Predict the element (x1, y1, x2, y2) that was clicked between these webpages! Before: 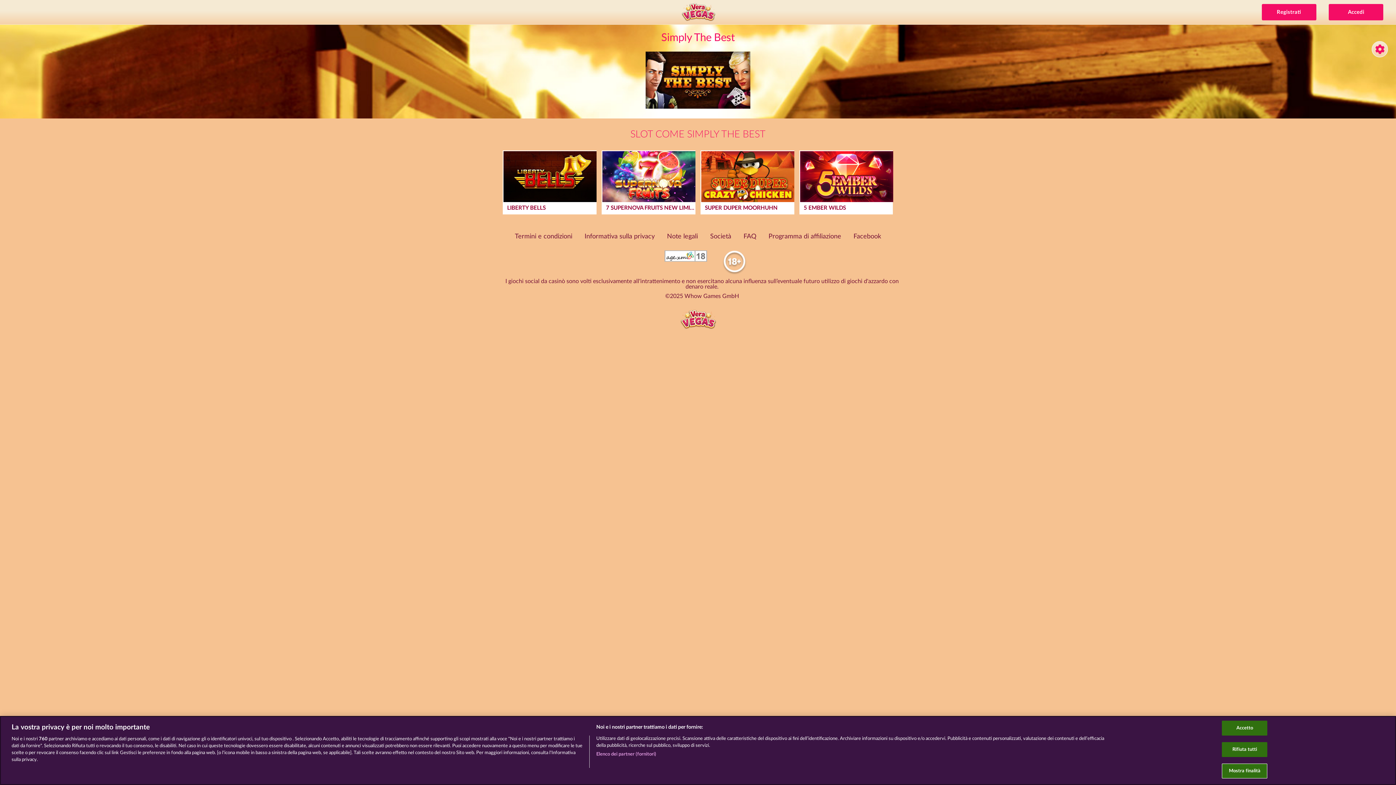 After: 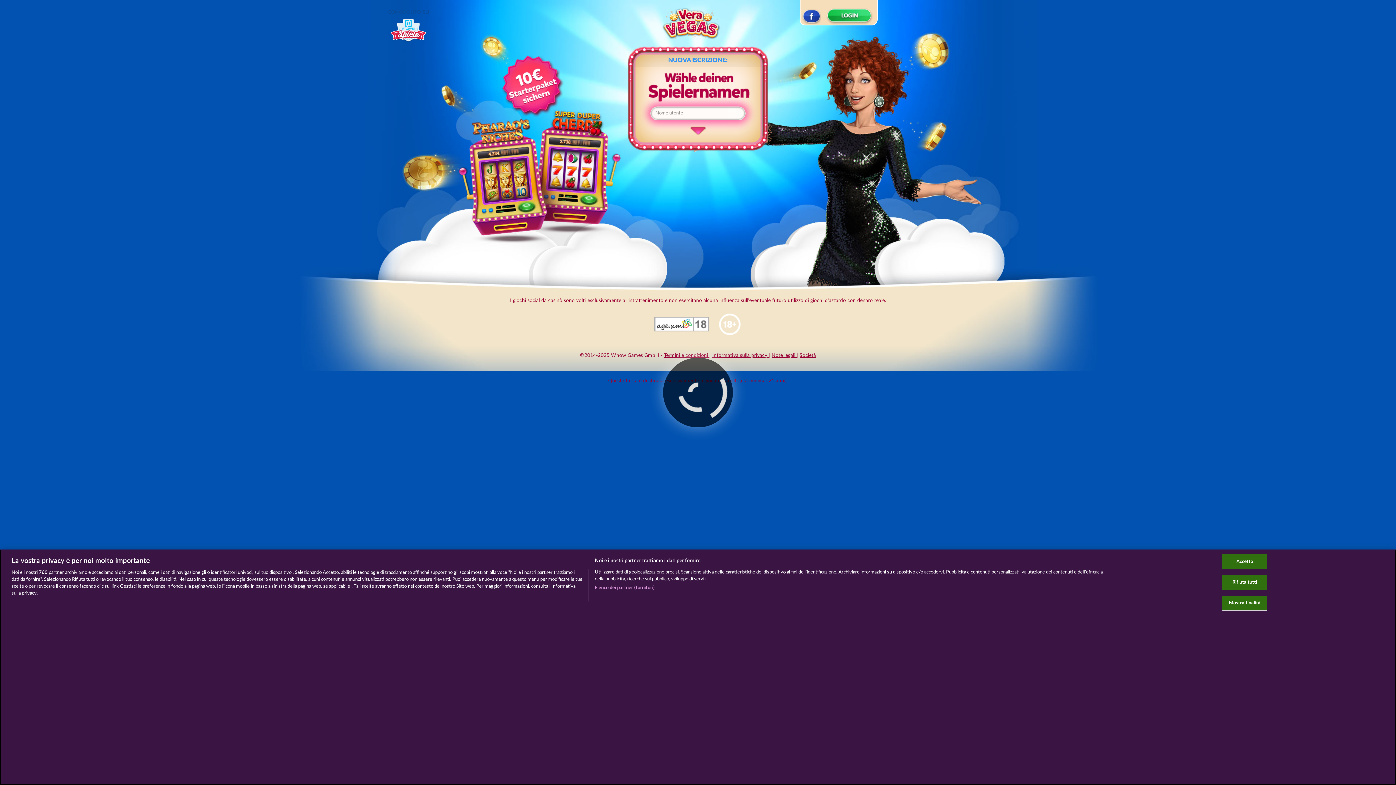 Action: bbox: (665, 17, 731, 23)